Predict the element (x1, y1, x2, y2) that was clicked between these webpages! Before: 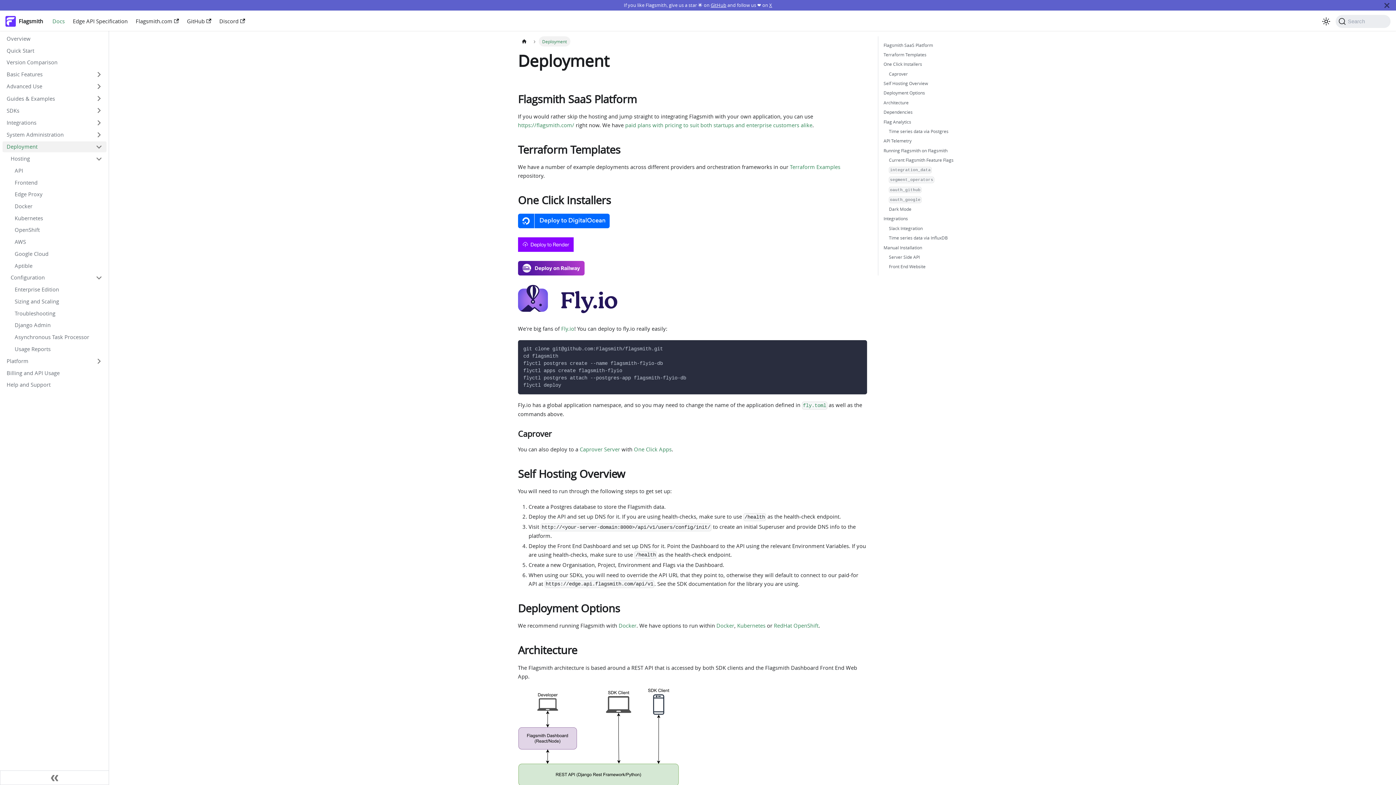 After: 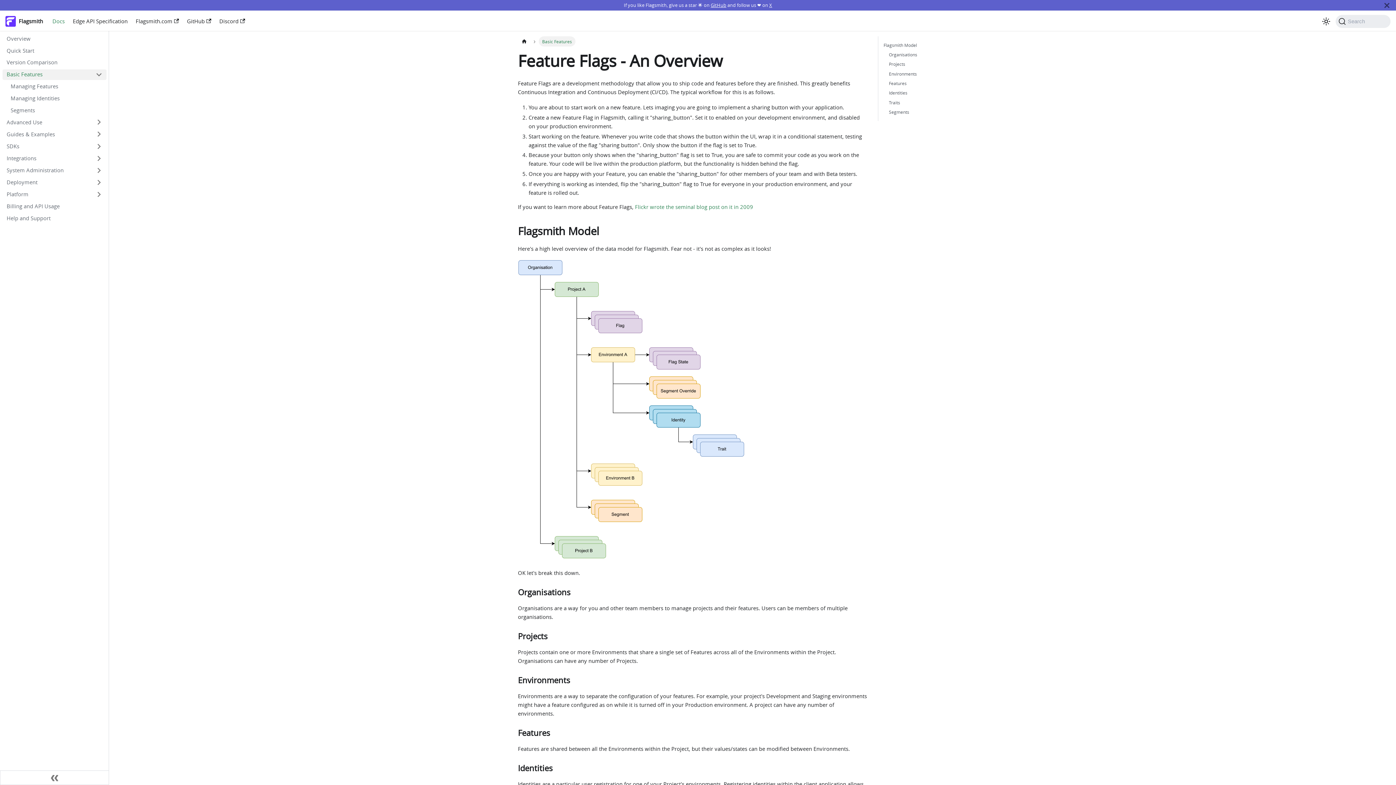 Action: bbox: (2, 69, 91, 80) label: Basic Features